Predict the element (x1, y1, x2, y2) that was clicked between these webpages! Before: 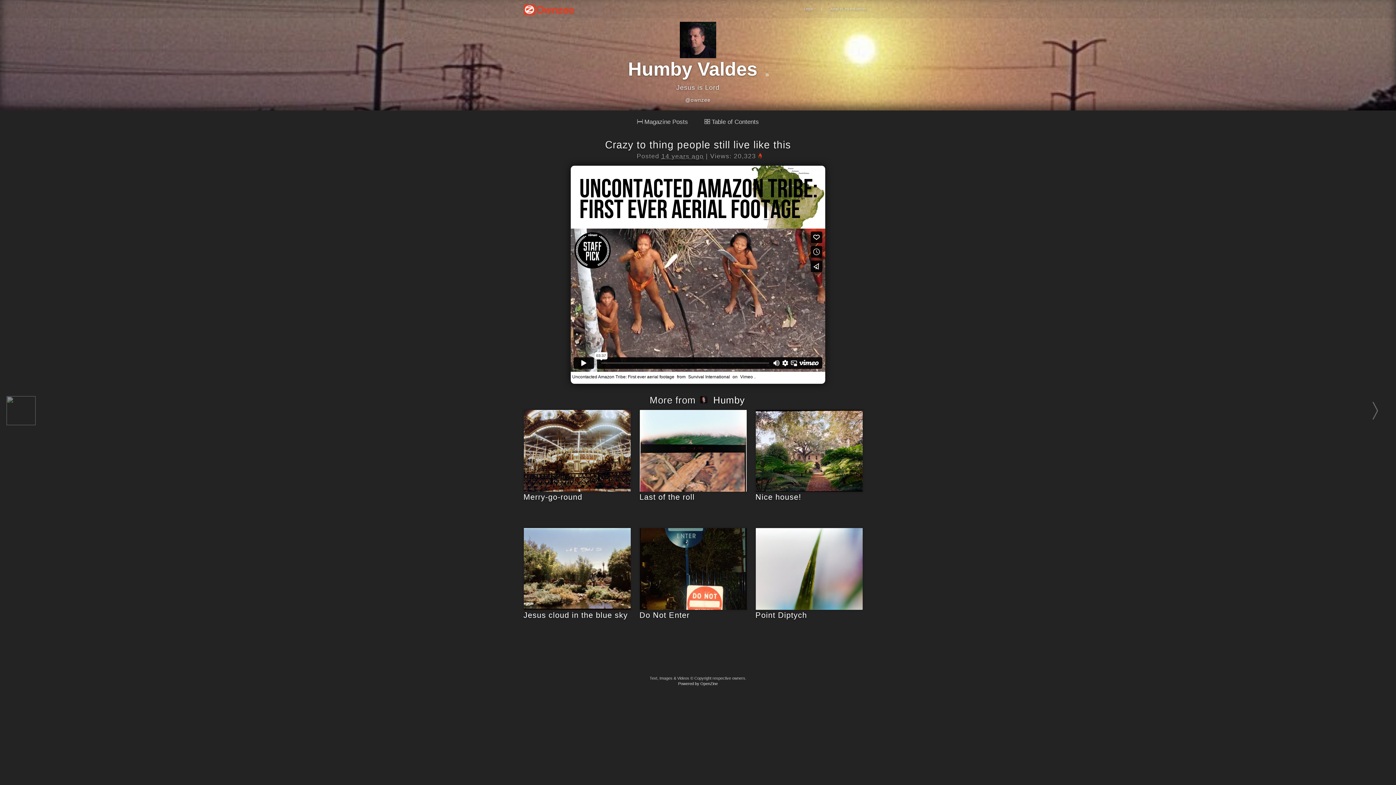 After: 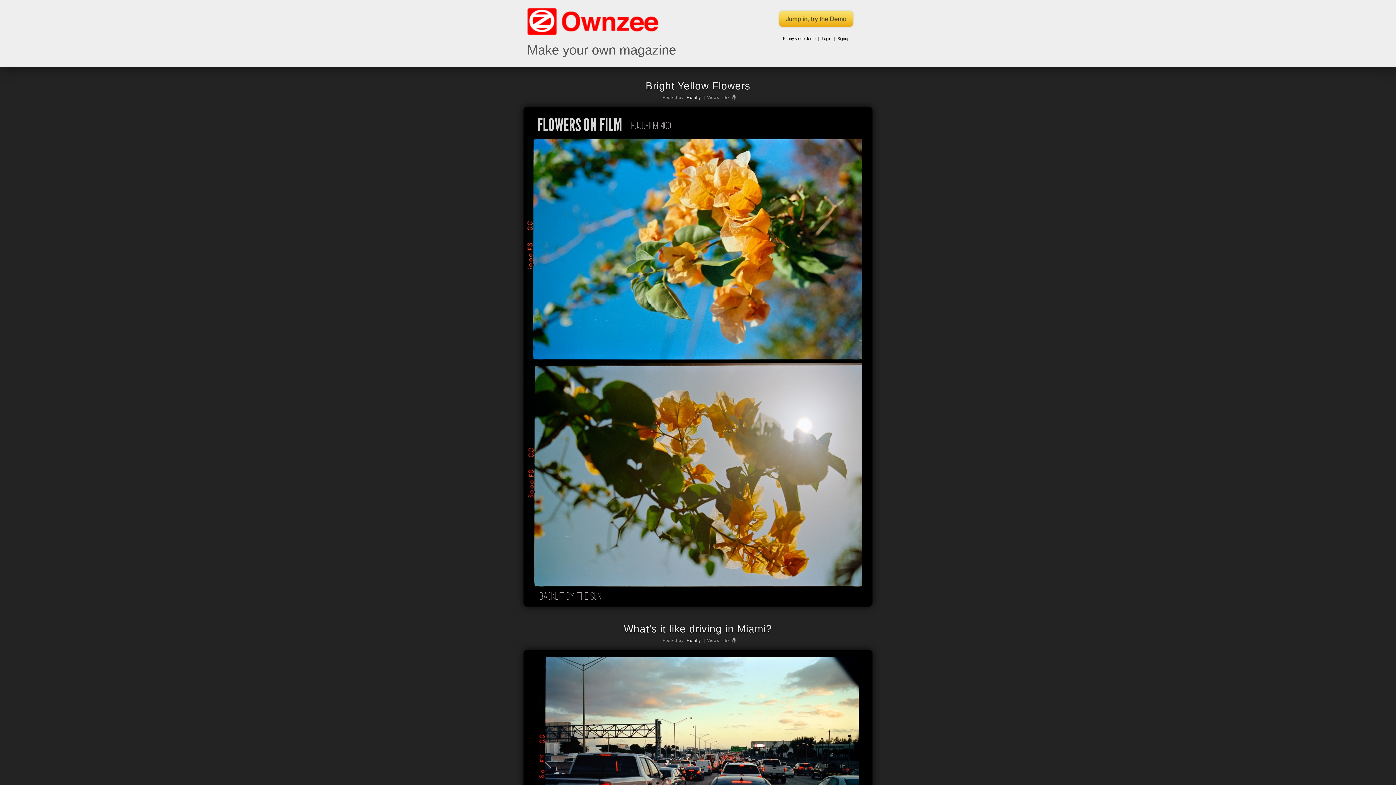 Action: bbox: (698, 394, 709, 405)